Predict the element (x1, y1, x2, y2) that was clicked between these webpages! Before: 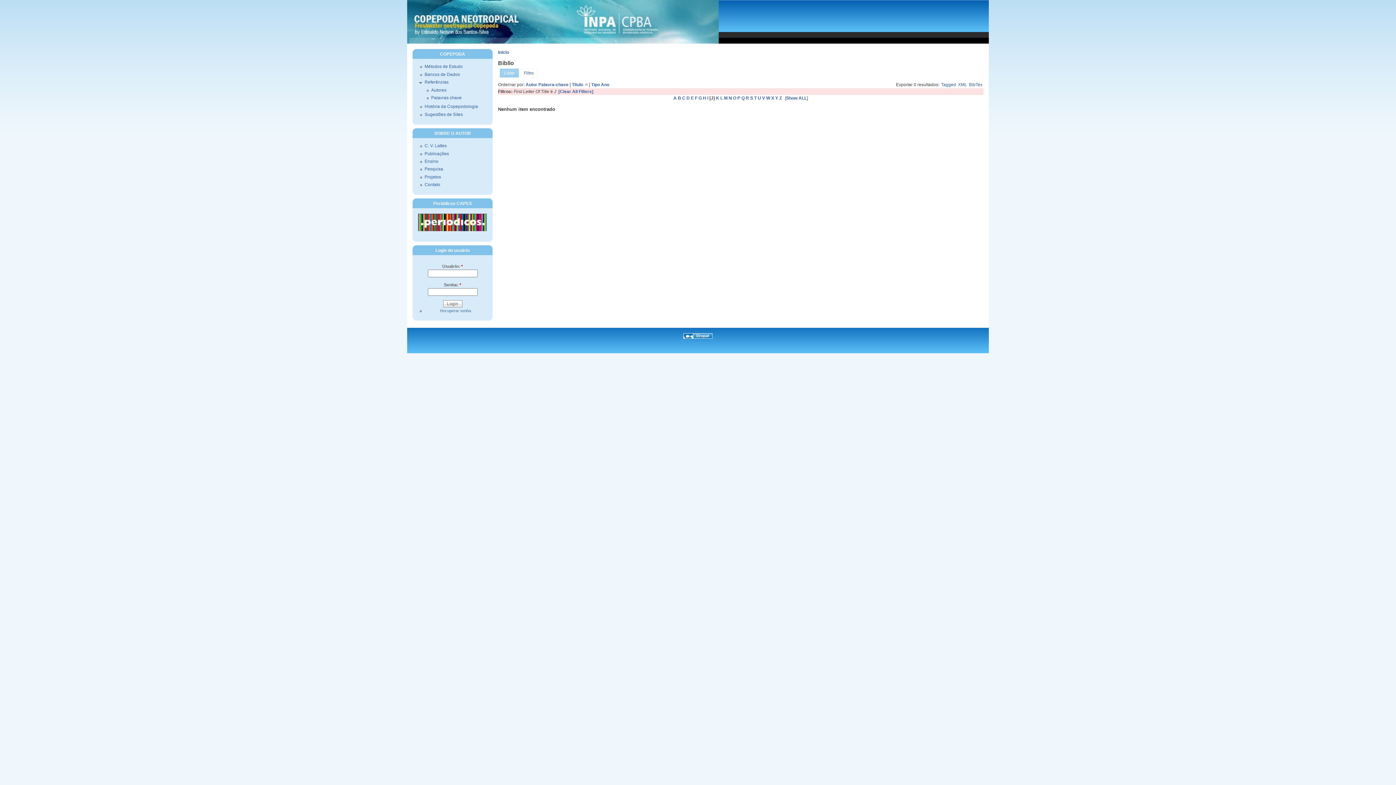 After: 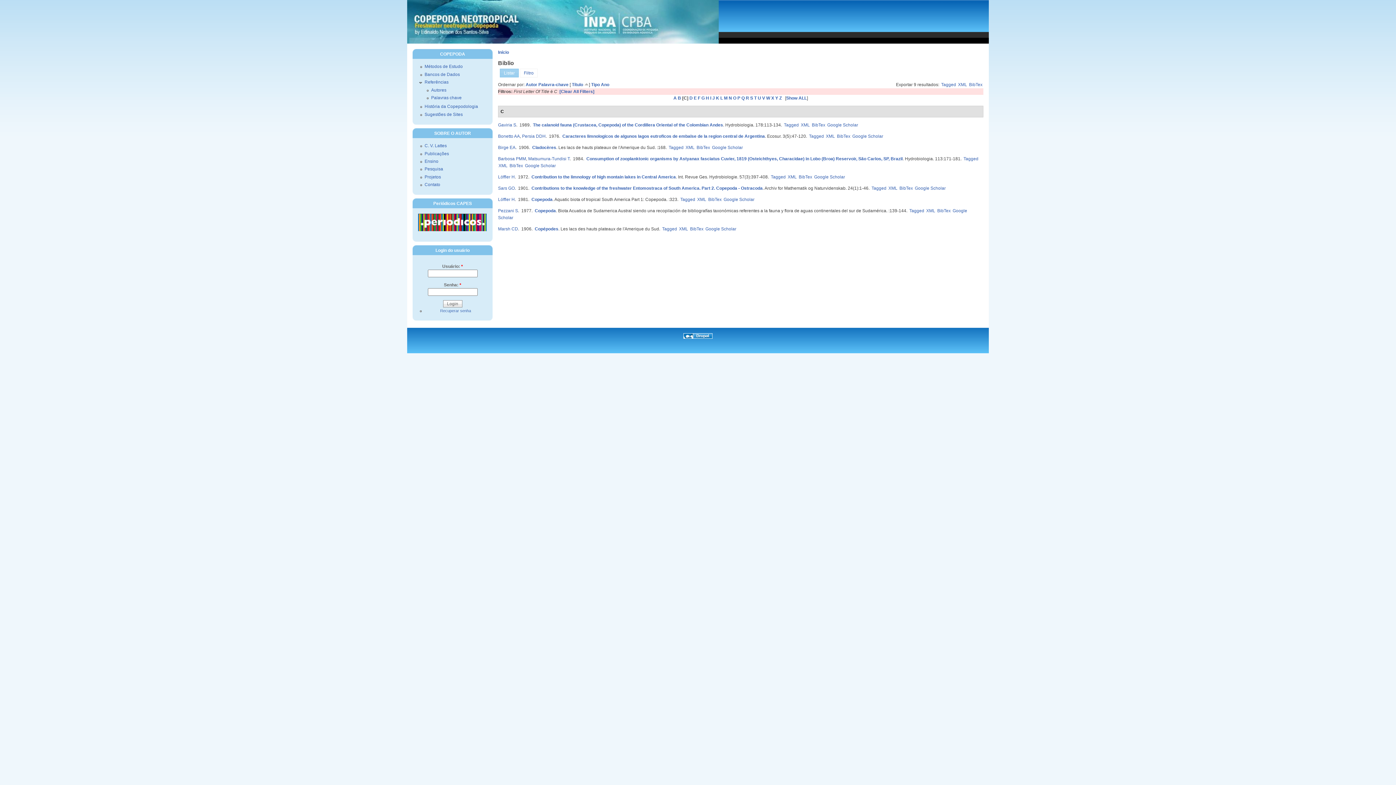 Action: label: C bbox: (682, 95, 685, 100)